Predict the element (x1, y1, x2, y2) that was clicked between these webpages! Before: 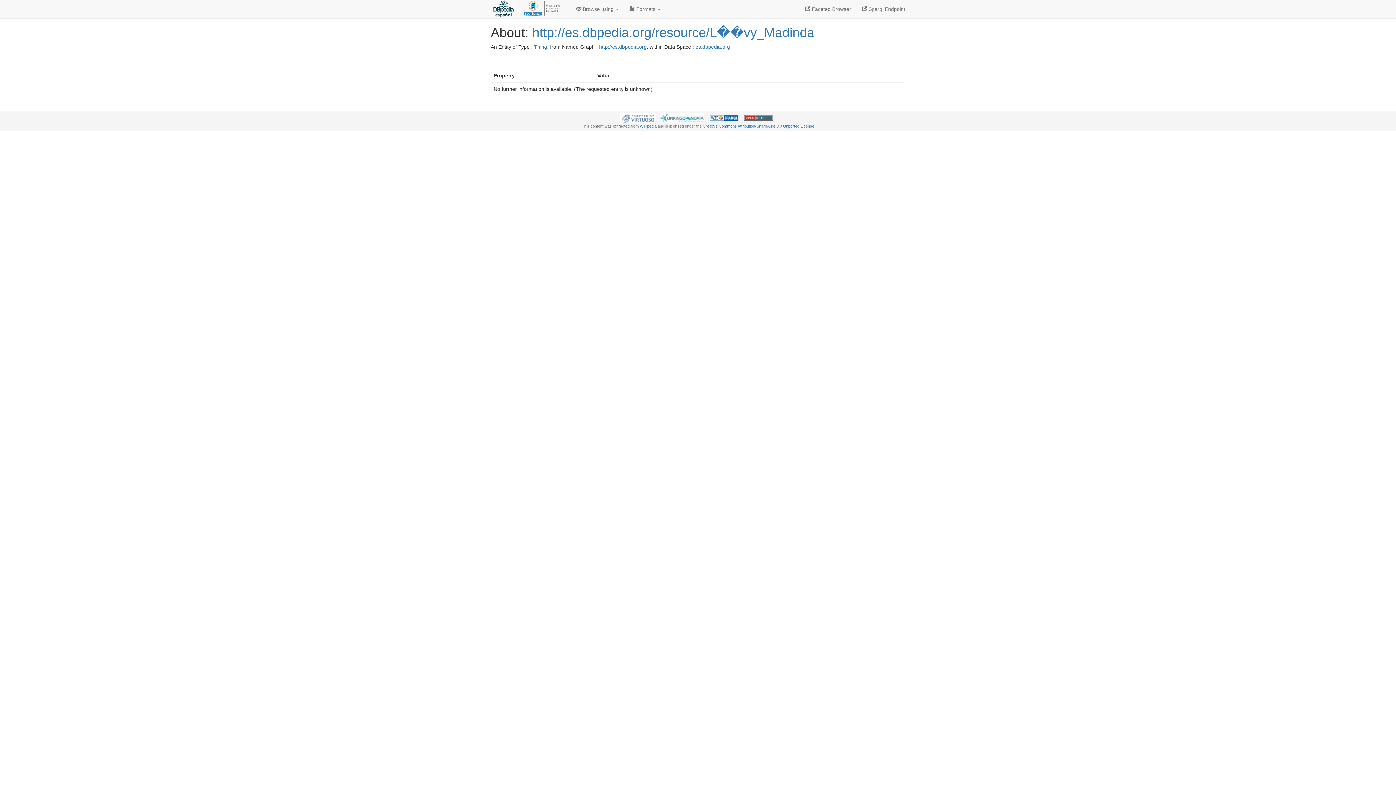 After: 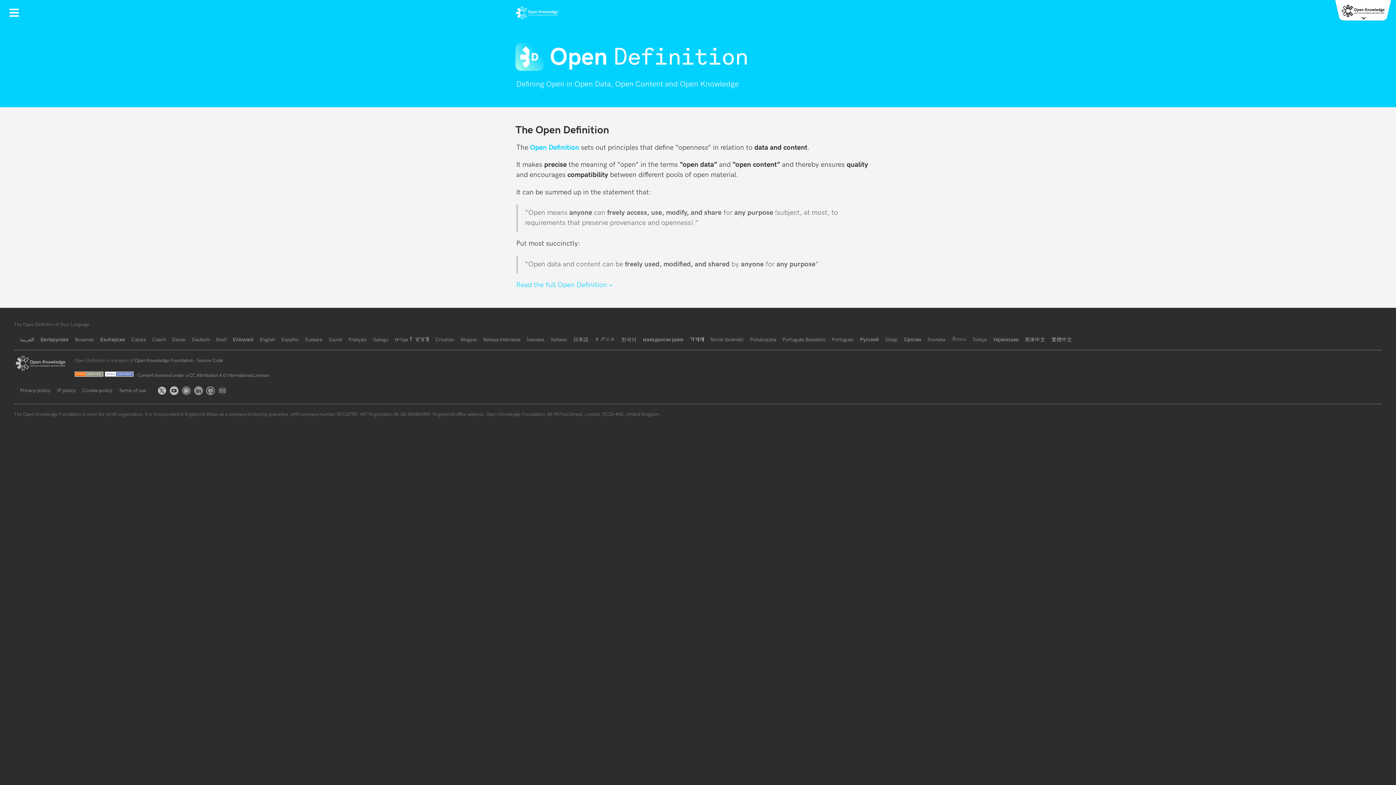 Action: bbox: (744, 115, 773, 119)